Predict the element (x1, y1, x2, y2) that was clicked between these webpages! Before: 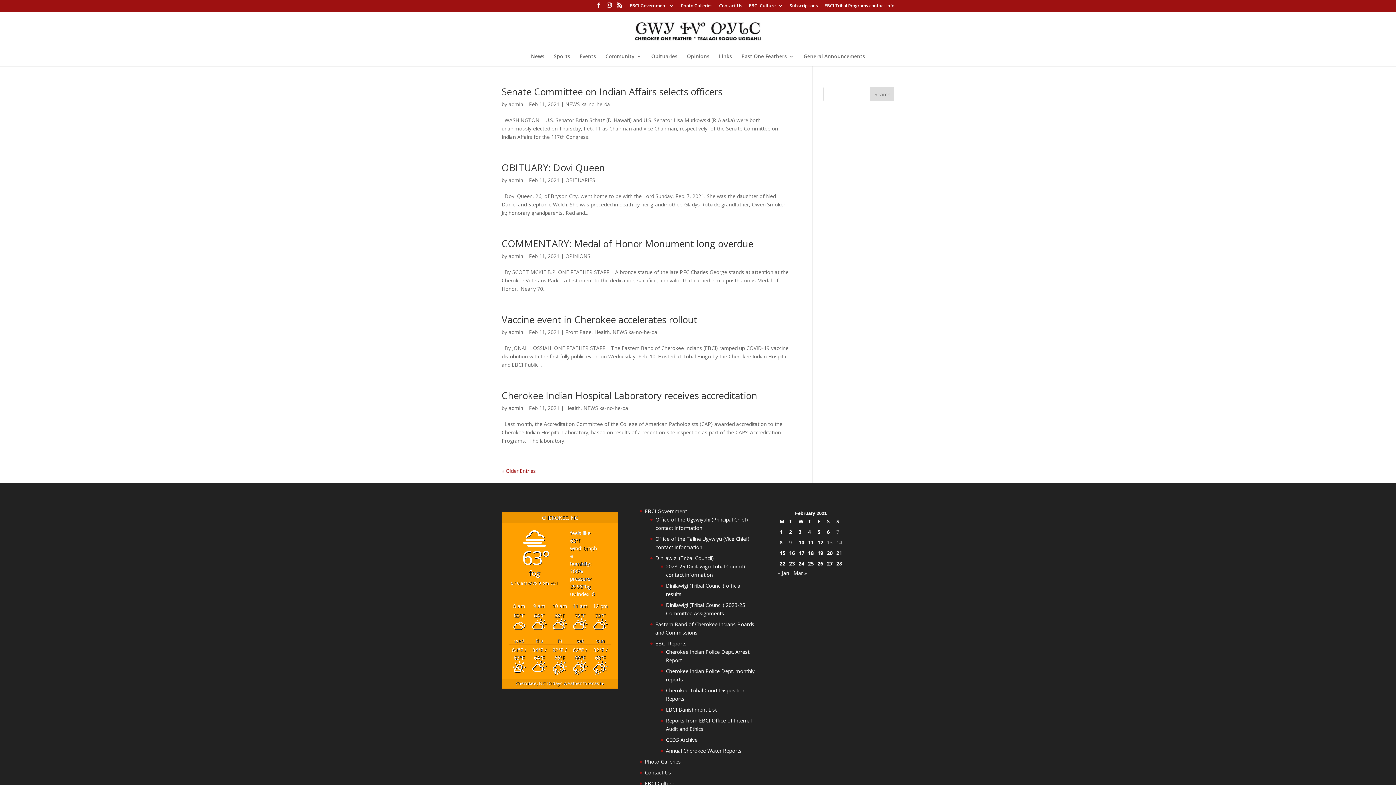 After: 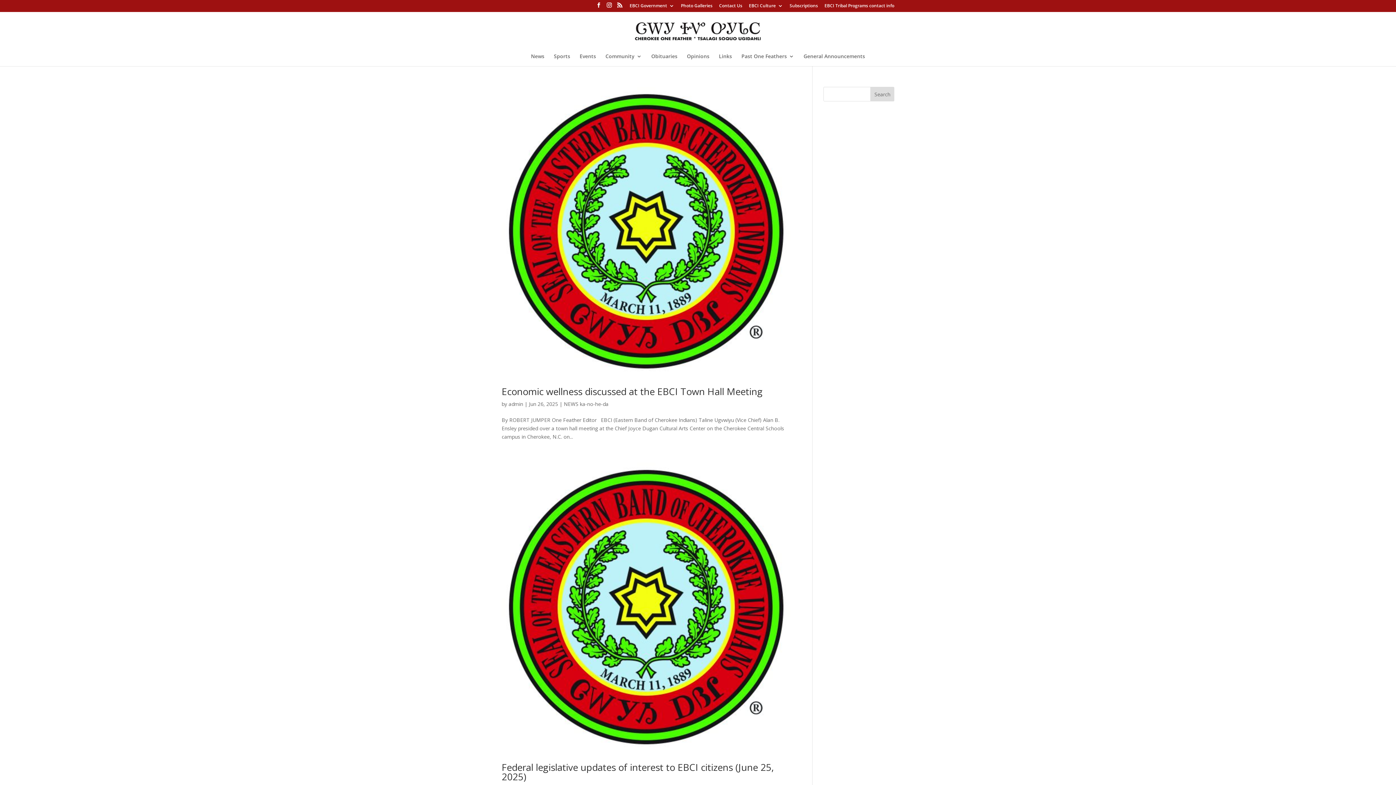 Action: label: NEWS ka-no-he-da bbox: (612, 328, 657, 335)